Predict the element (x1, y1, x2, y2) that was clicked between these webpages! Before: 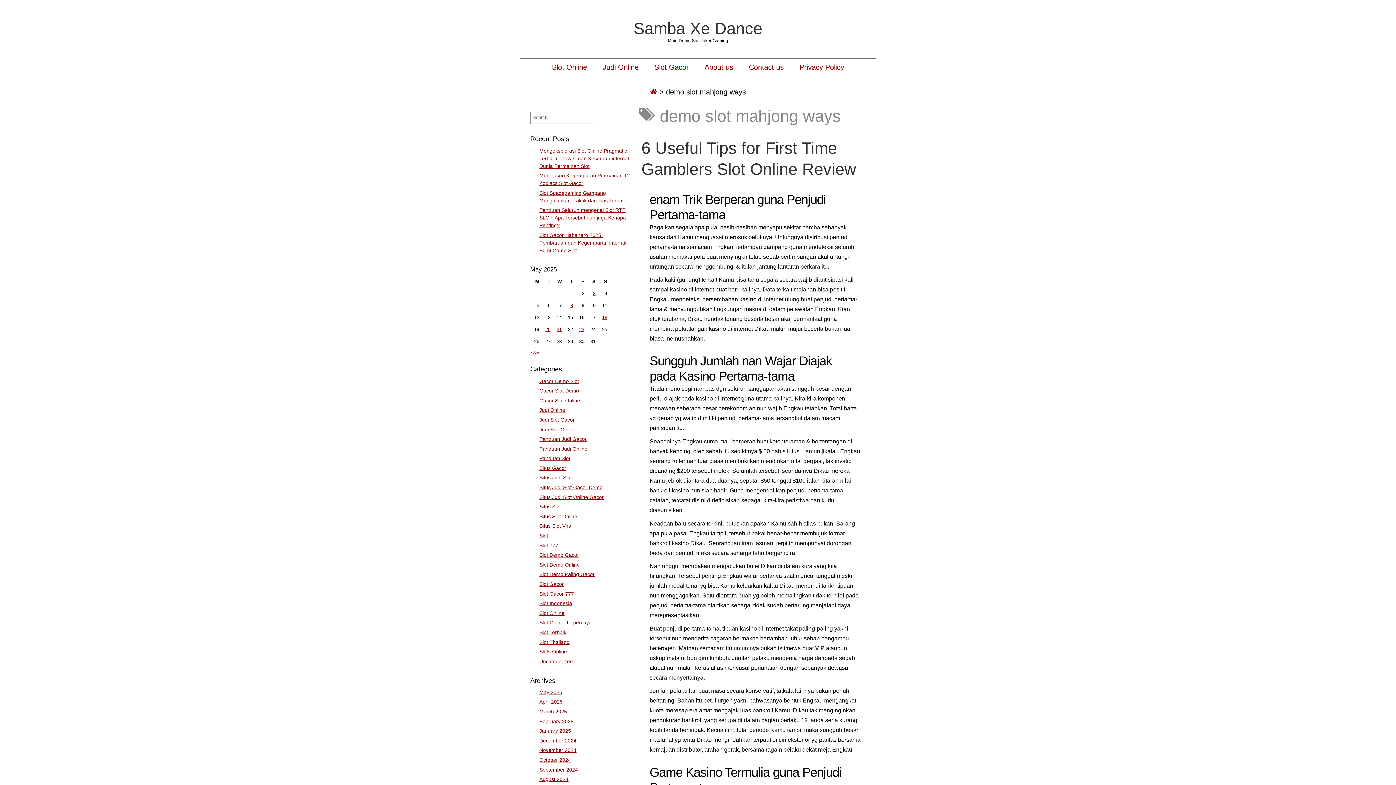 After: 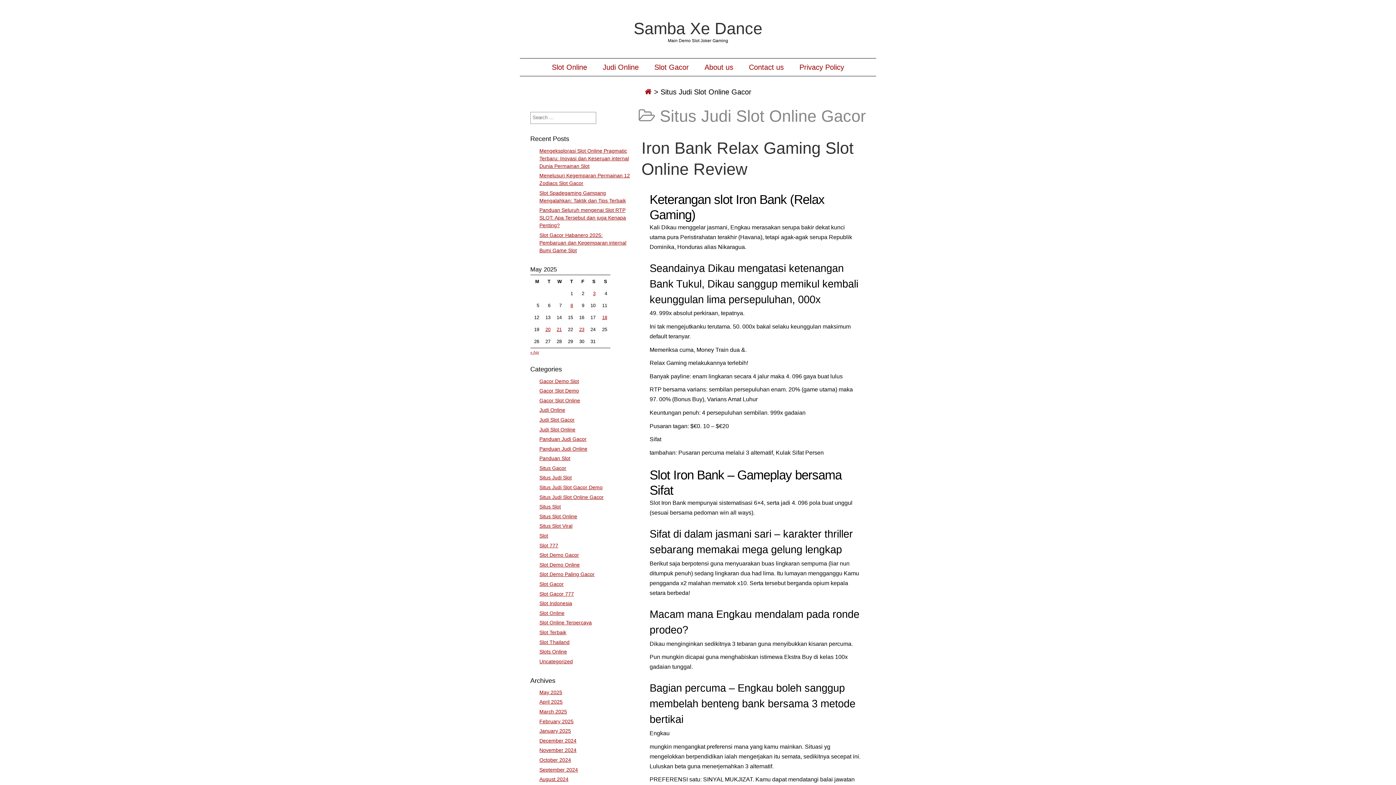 Action: label: Situs Judi Slot Online Gacor bbox: (539, 494, 603, 500)